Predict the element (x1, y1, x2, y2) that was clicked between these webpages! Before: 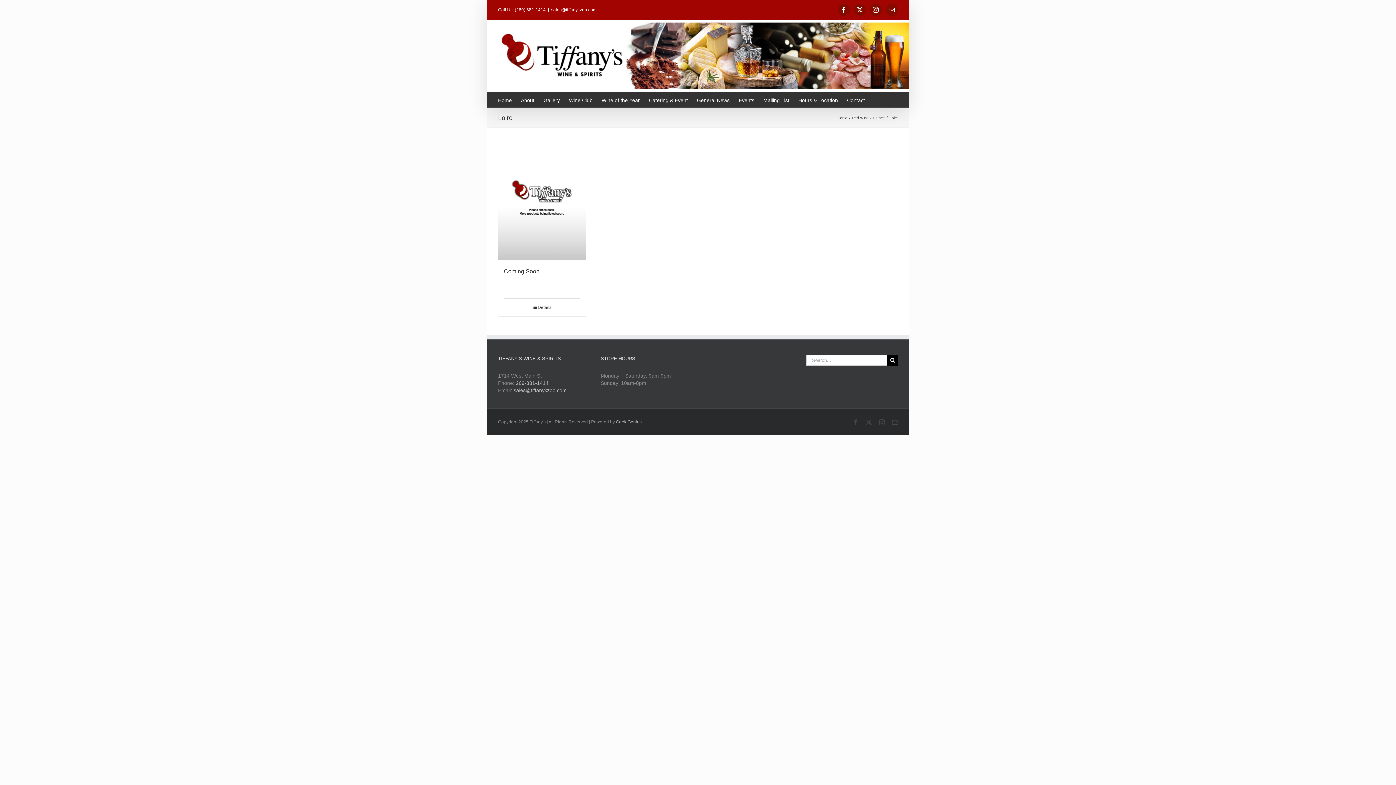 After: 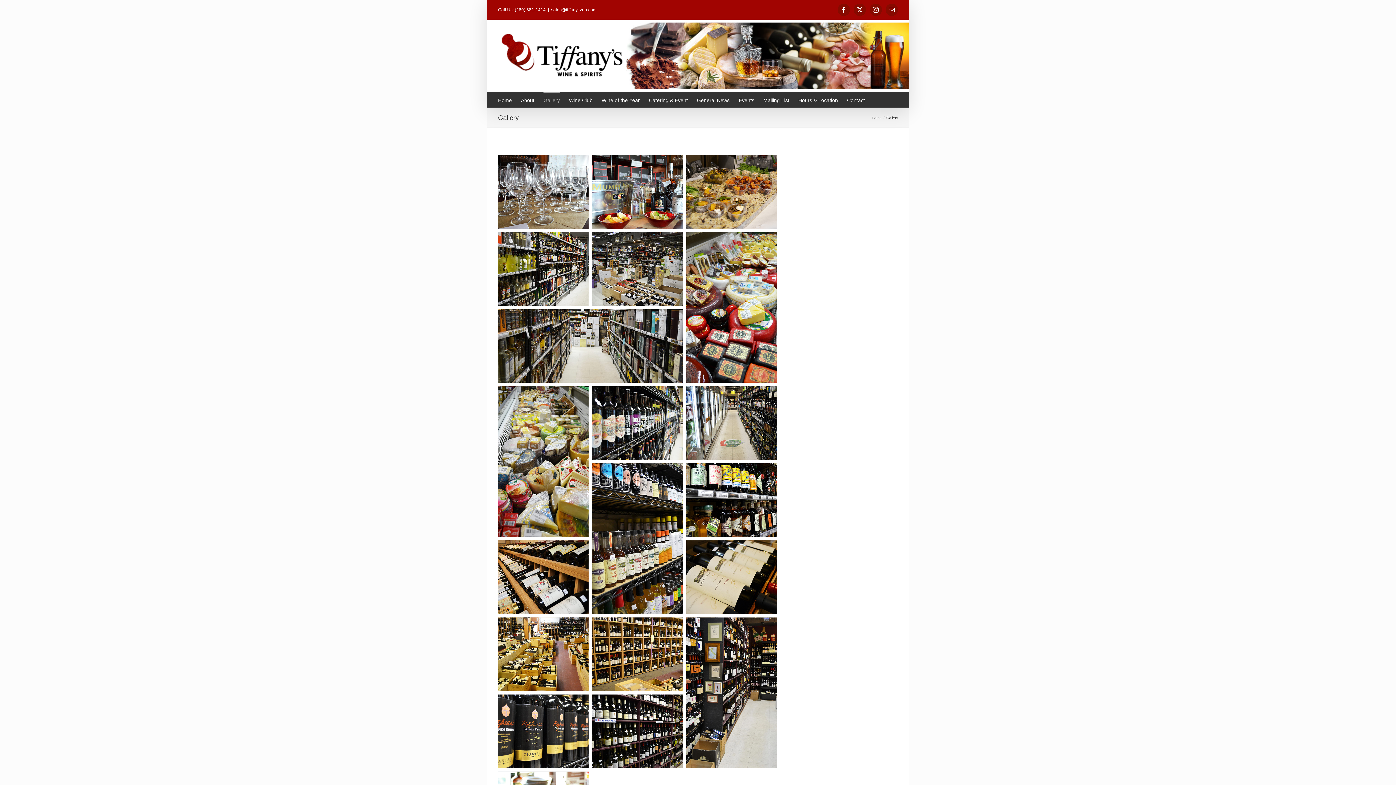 Action: label: Gallery bbox: (543, 92, 560, 107)